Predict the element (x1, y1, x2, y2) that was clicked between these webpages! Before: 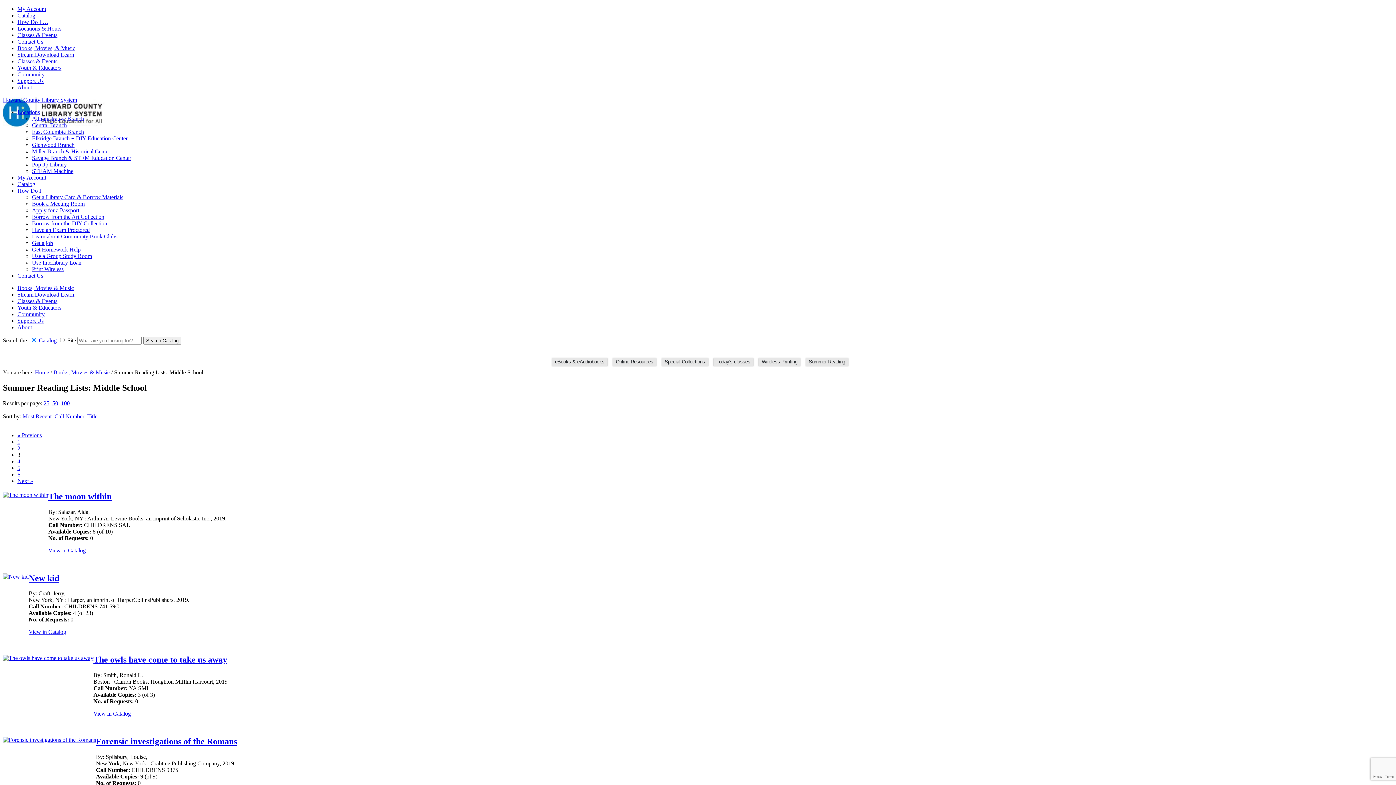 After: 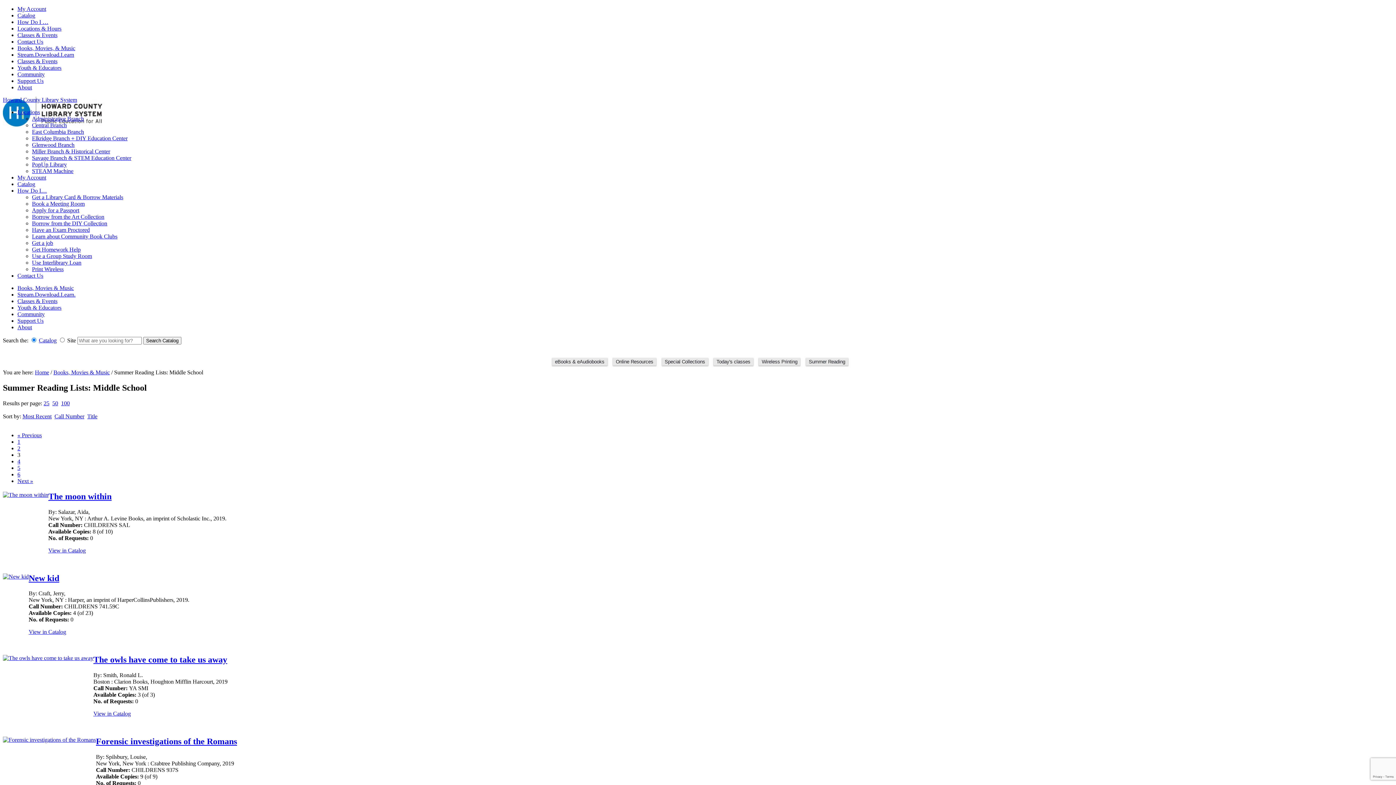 Action: label: My Account bbox: (17, 174, 46, 180)